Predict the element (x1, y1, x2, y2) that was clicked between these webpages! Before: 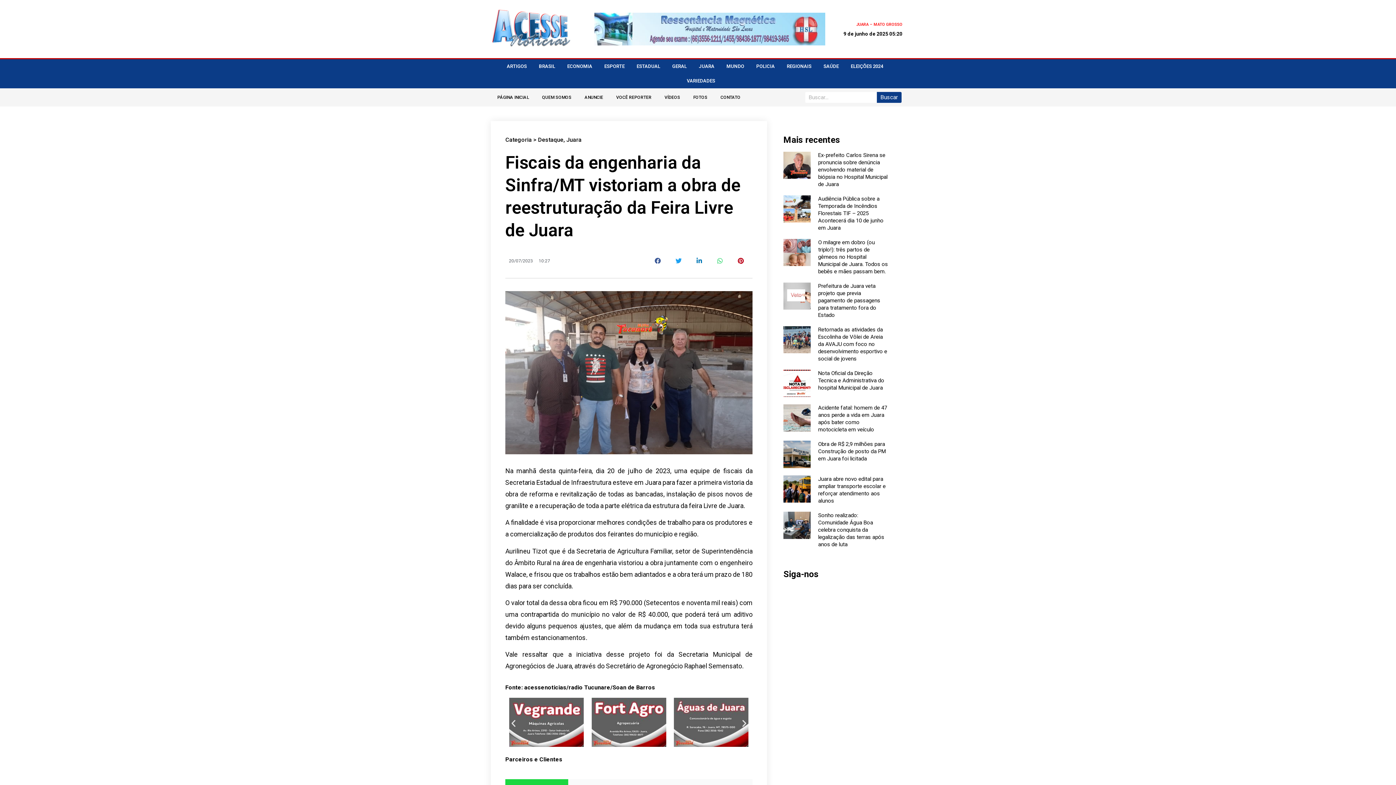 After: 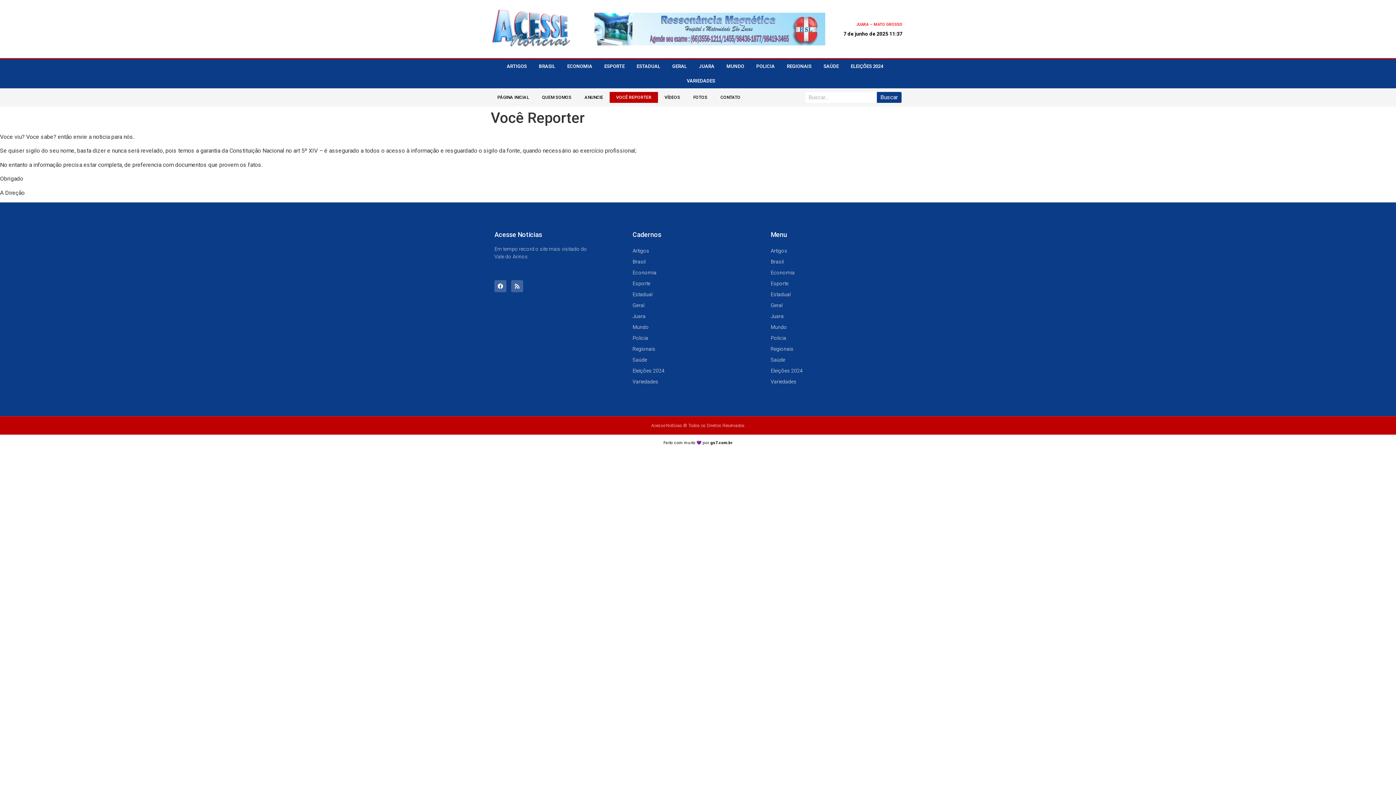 Action: bbox: (609, 92, 658, 102) label: VOCÊ REPORTER